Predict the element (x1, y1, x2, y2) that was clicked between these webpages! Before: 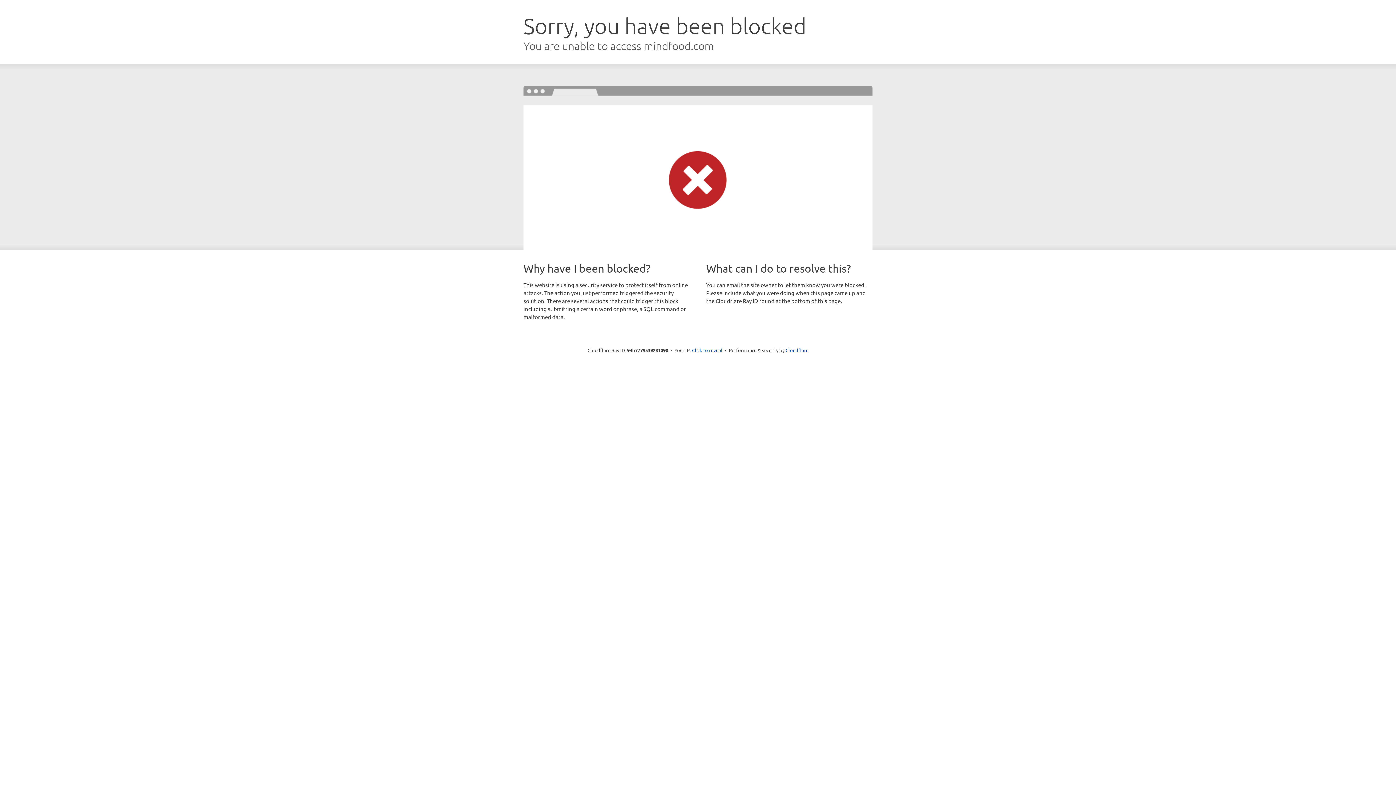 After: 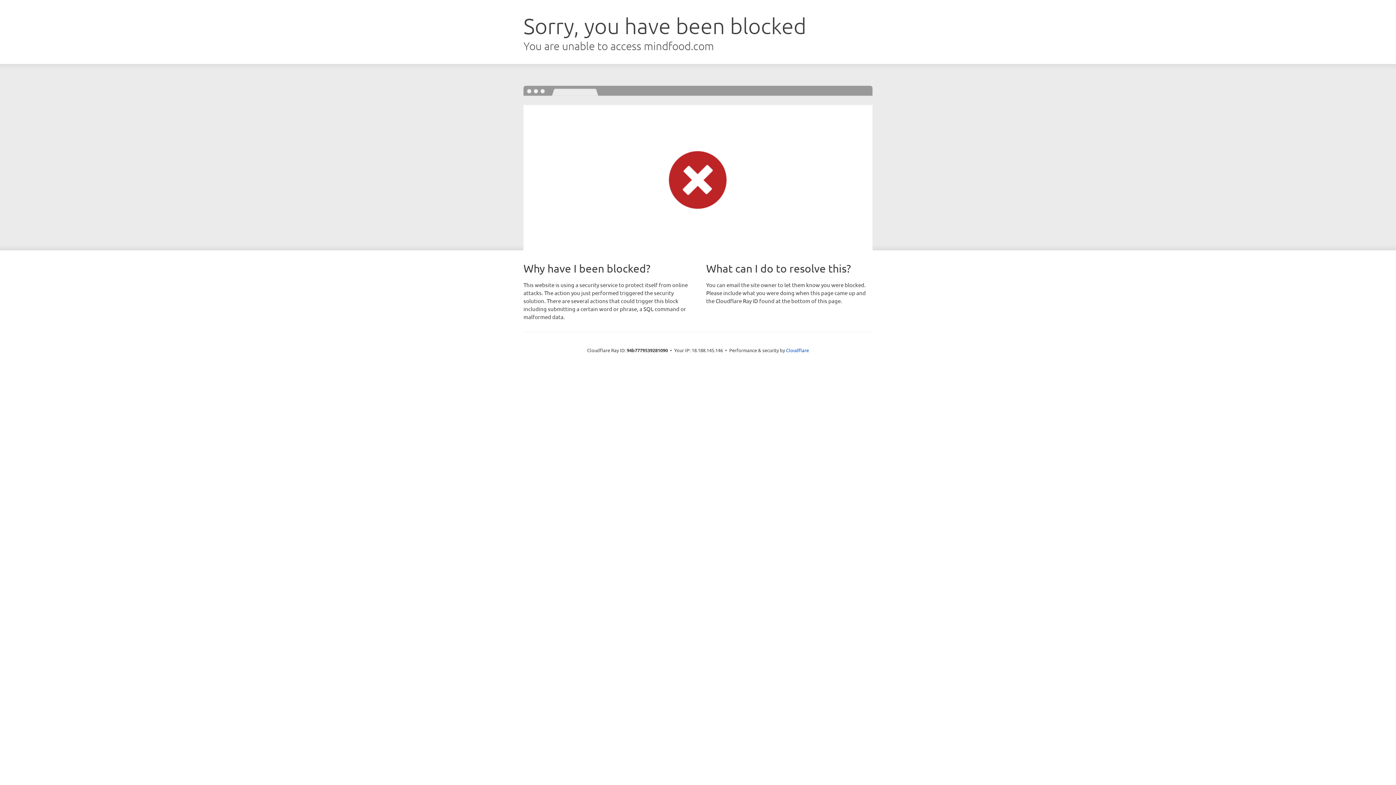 Action: label: Click to reveal bbox: (692, 346, 722, 353)